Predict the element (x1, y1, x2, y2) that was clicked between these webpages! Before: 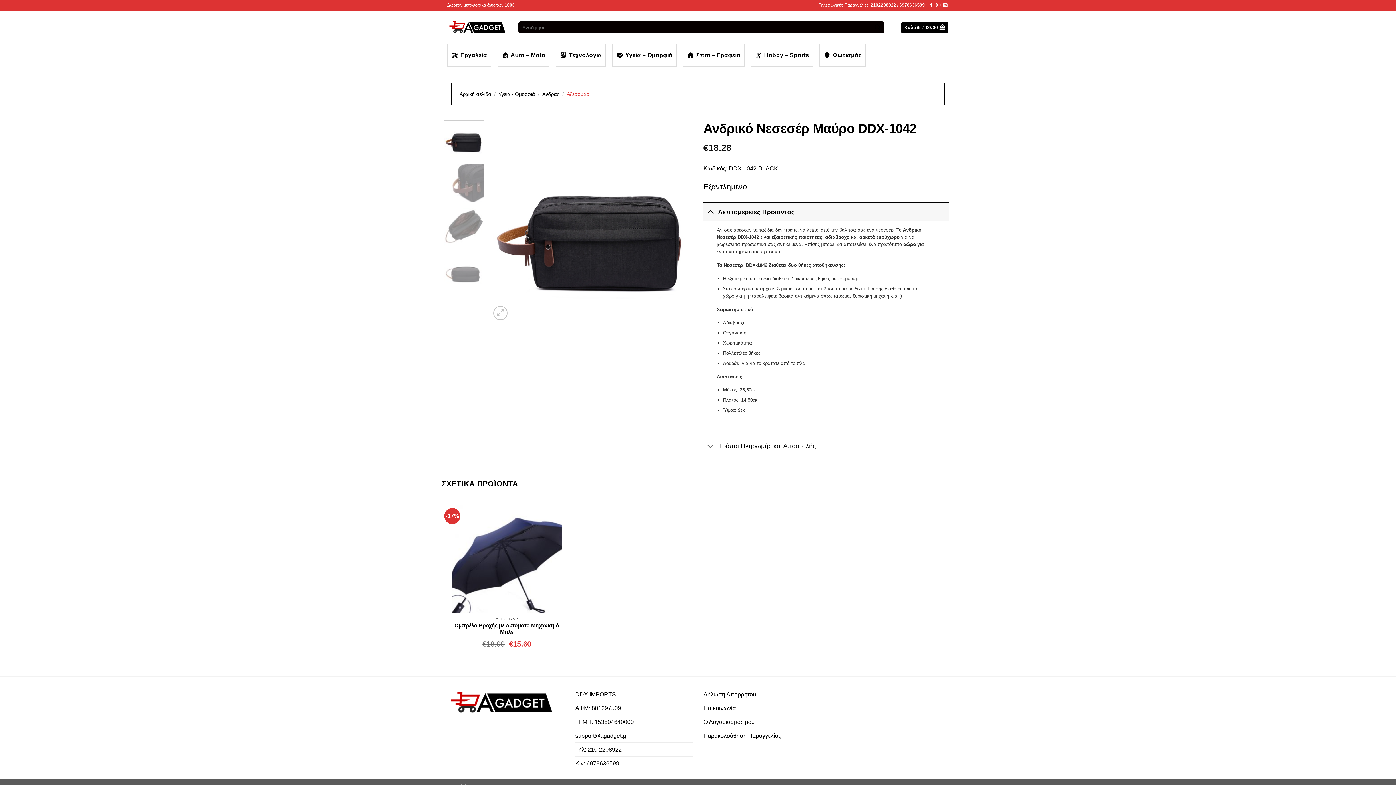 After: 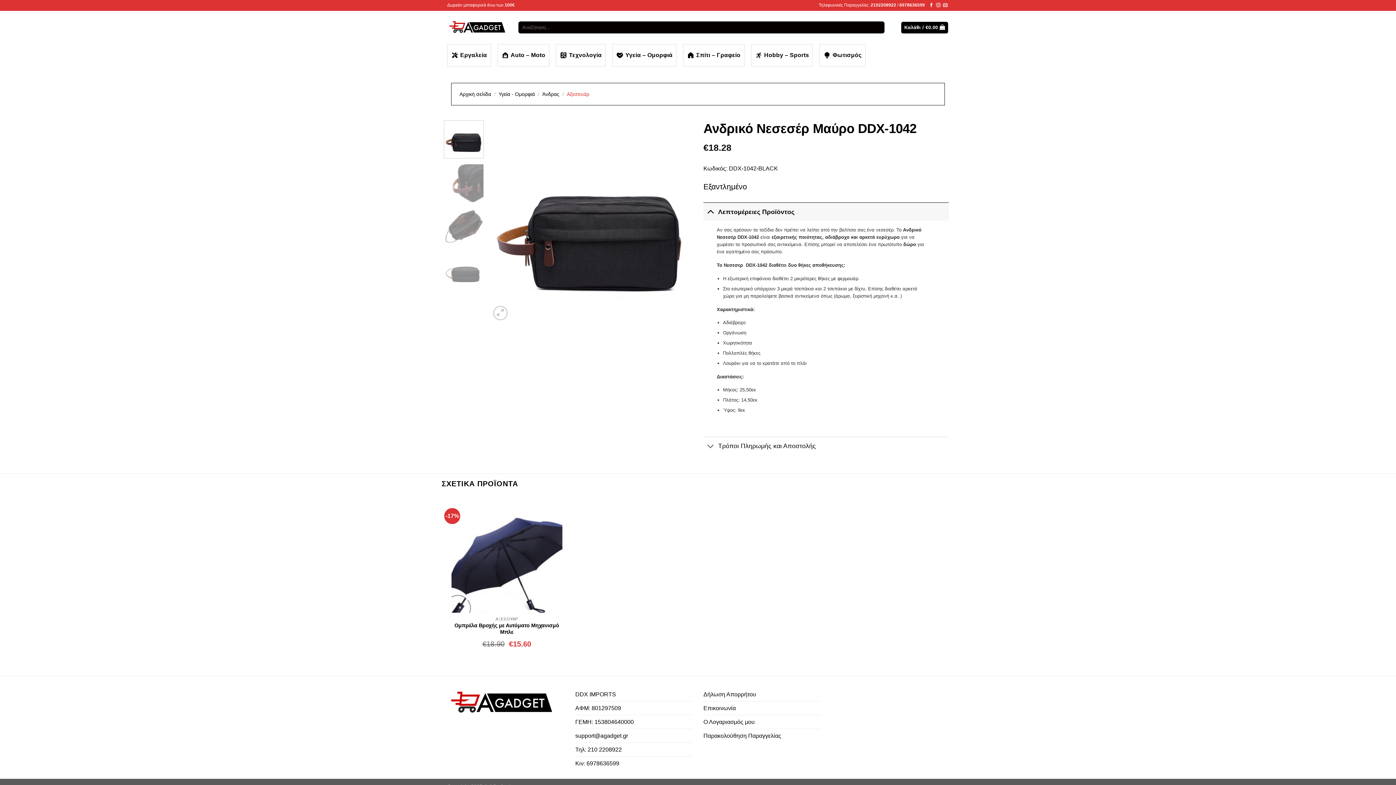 Action: bbox: (575, 757, 619, 770) label: Κιν: 6978636599